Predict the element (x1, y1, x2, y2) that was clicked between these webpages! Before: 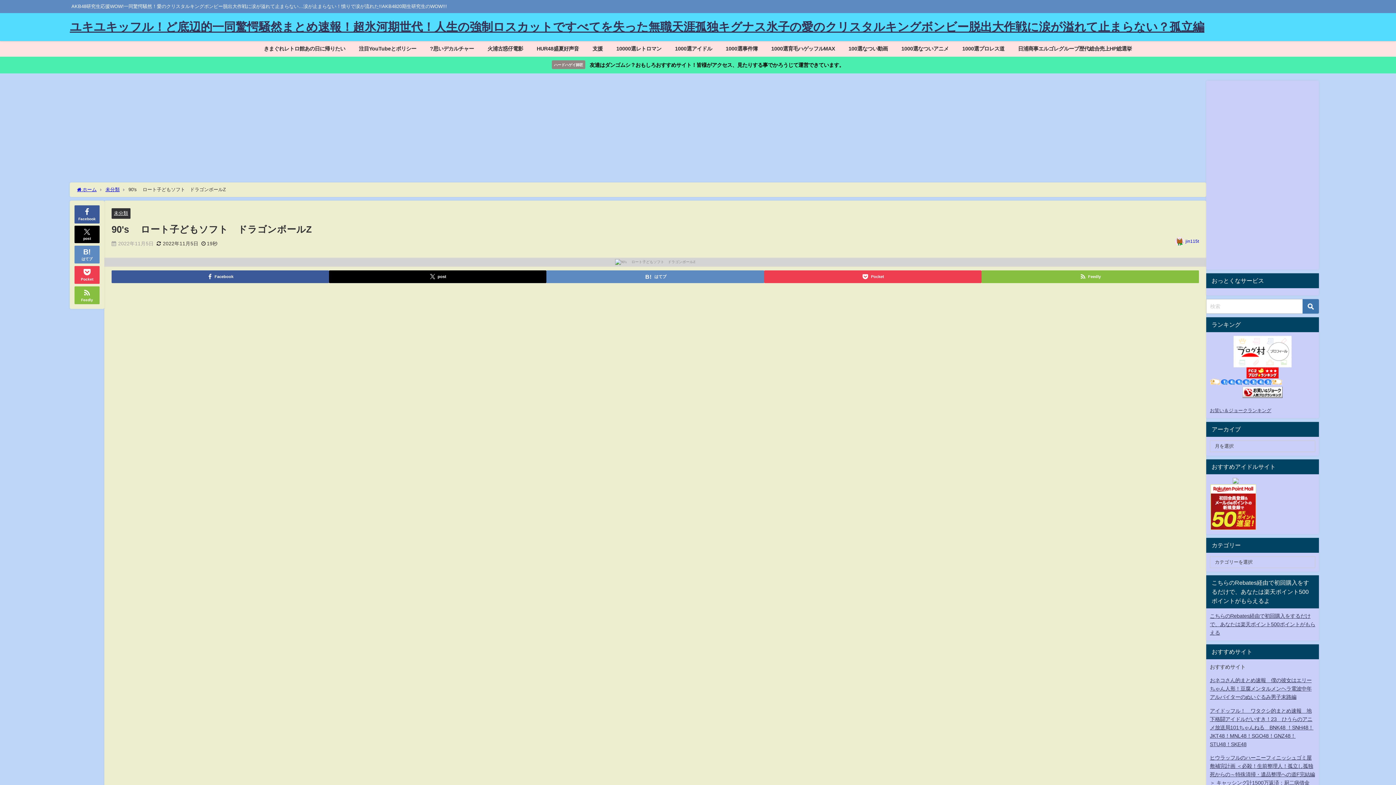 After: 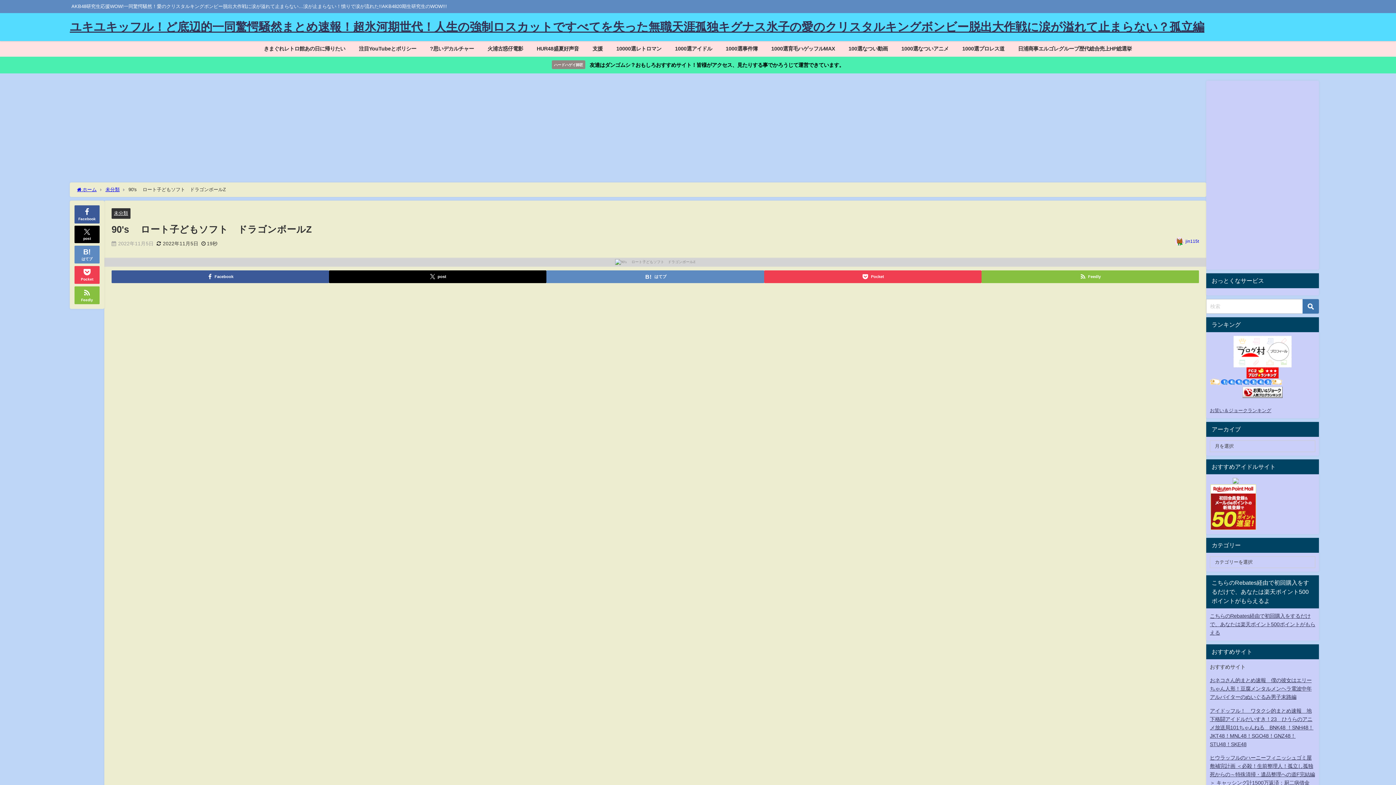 Action: bbox: (1210, 484, 1315, 530)